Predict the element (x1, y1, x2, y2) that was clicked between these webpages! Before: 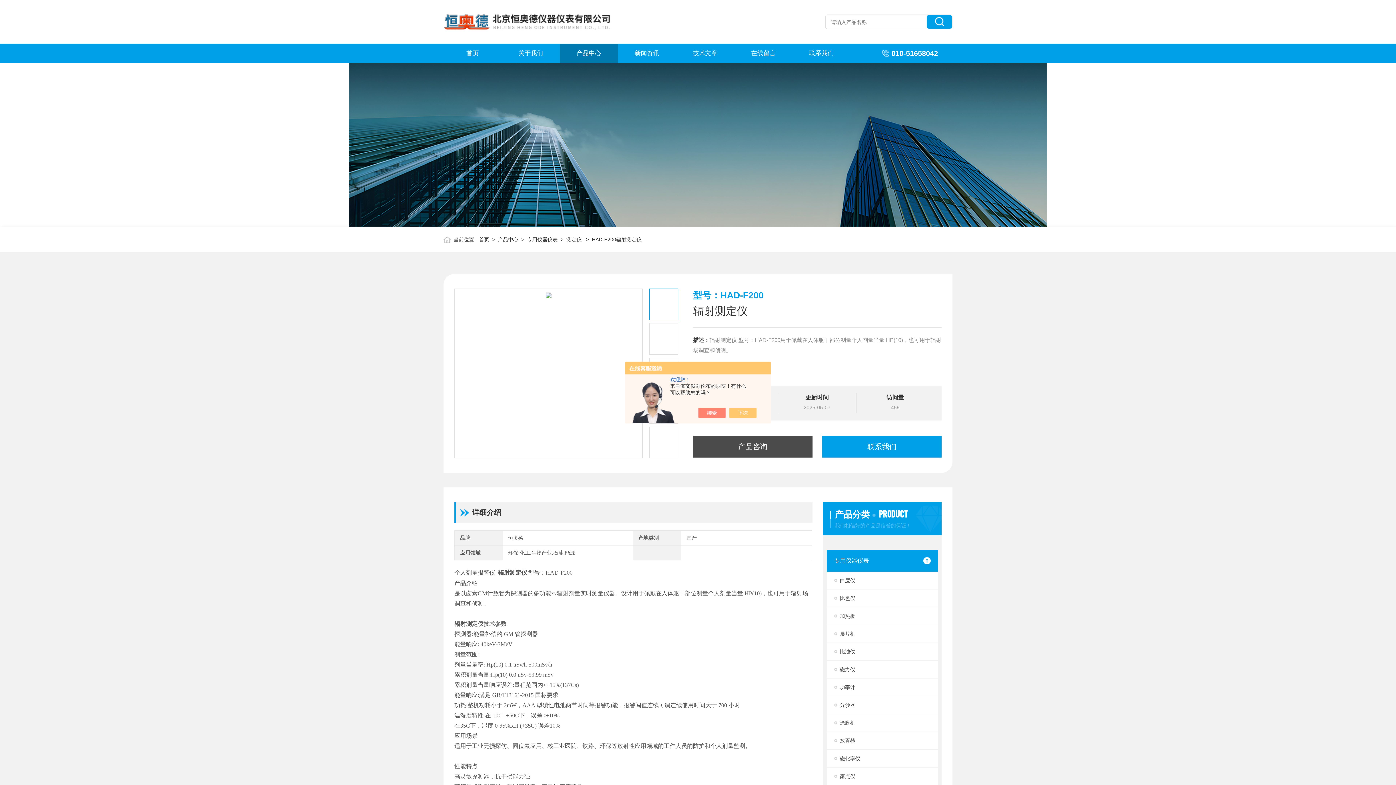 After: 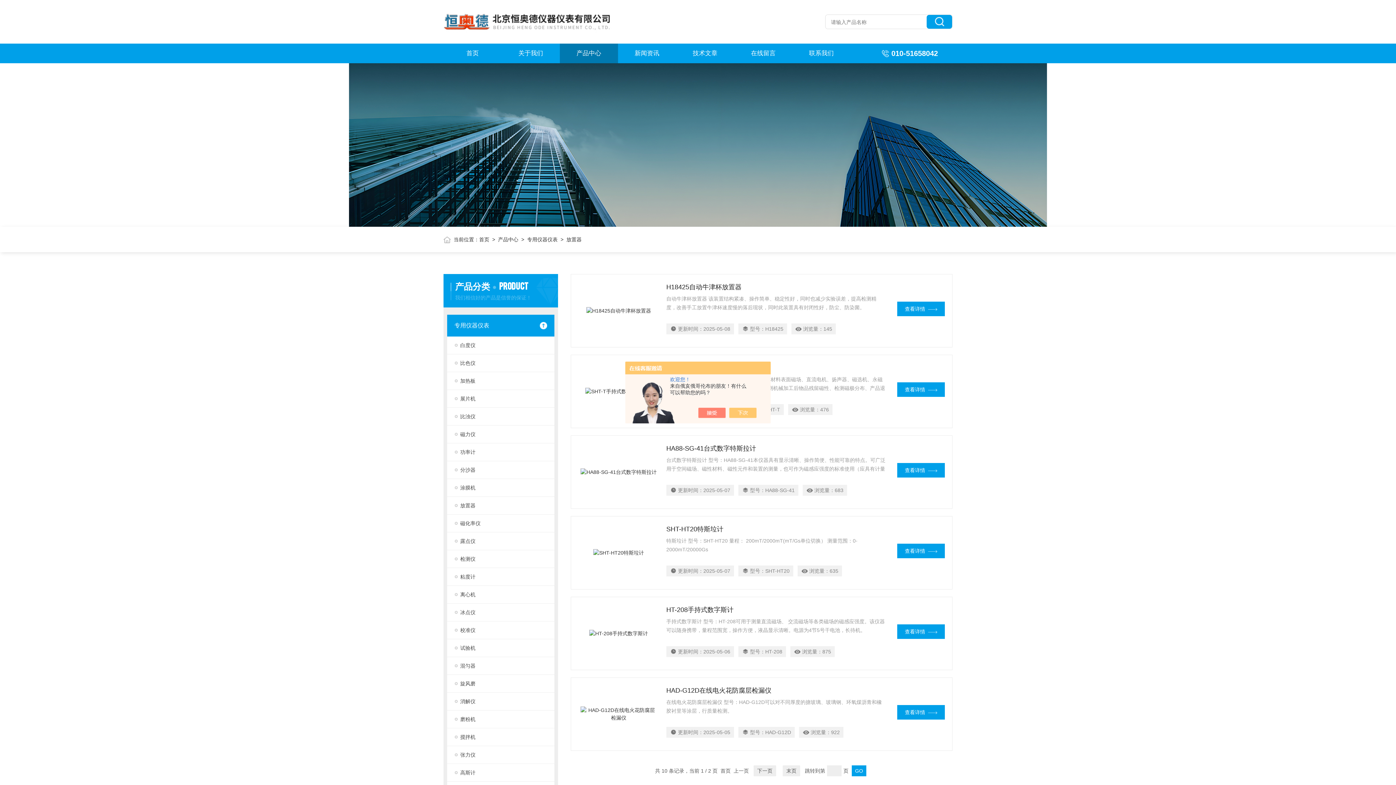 Action: label: 放置器 bbox: (827, 732, 938, 749)